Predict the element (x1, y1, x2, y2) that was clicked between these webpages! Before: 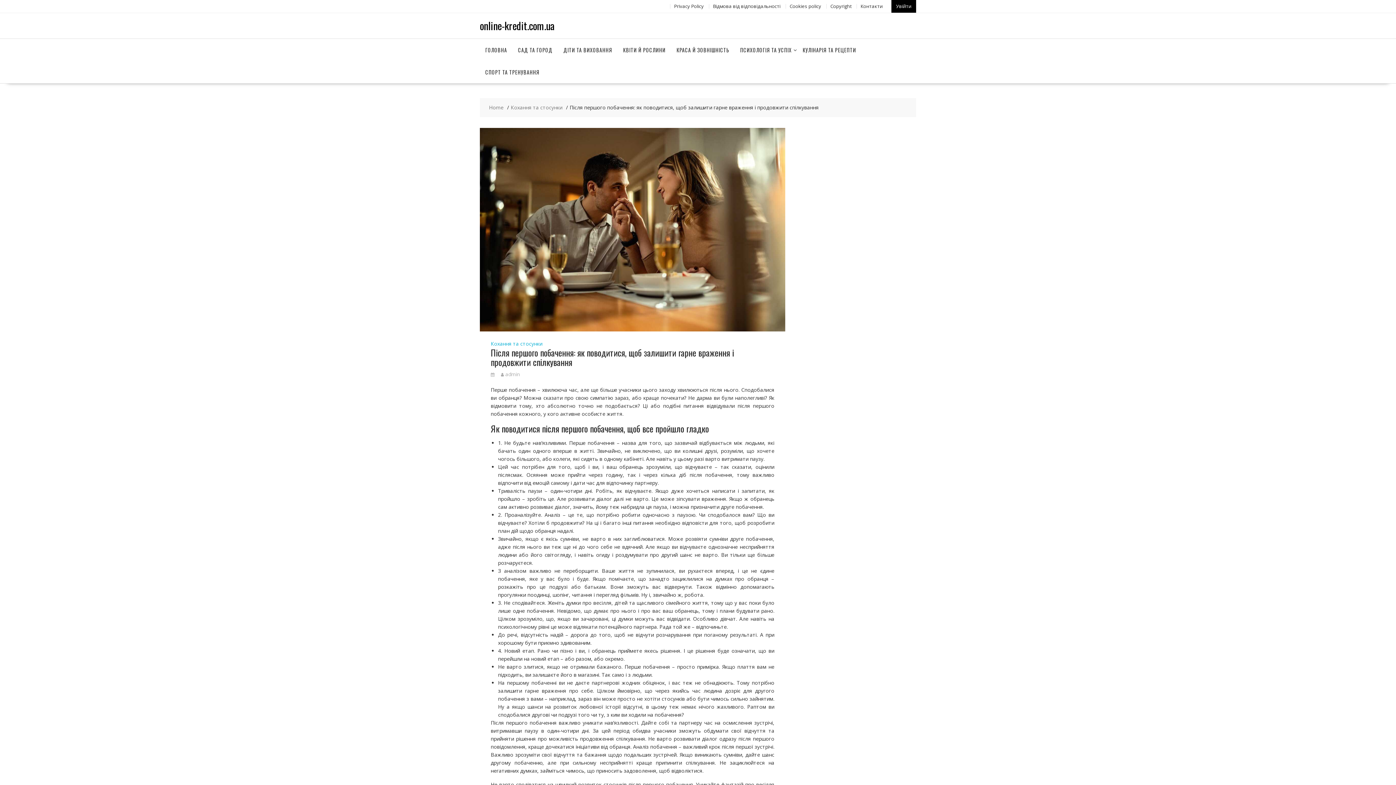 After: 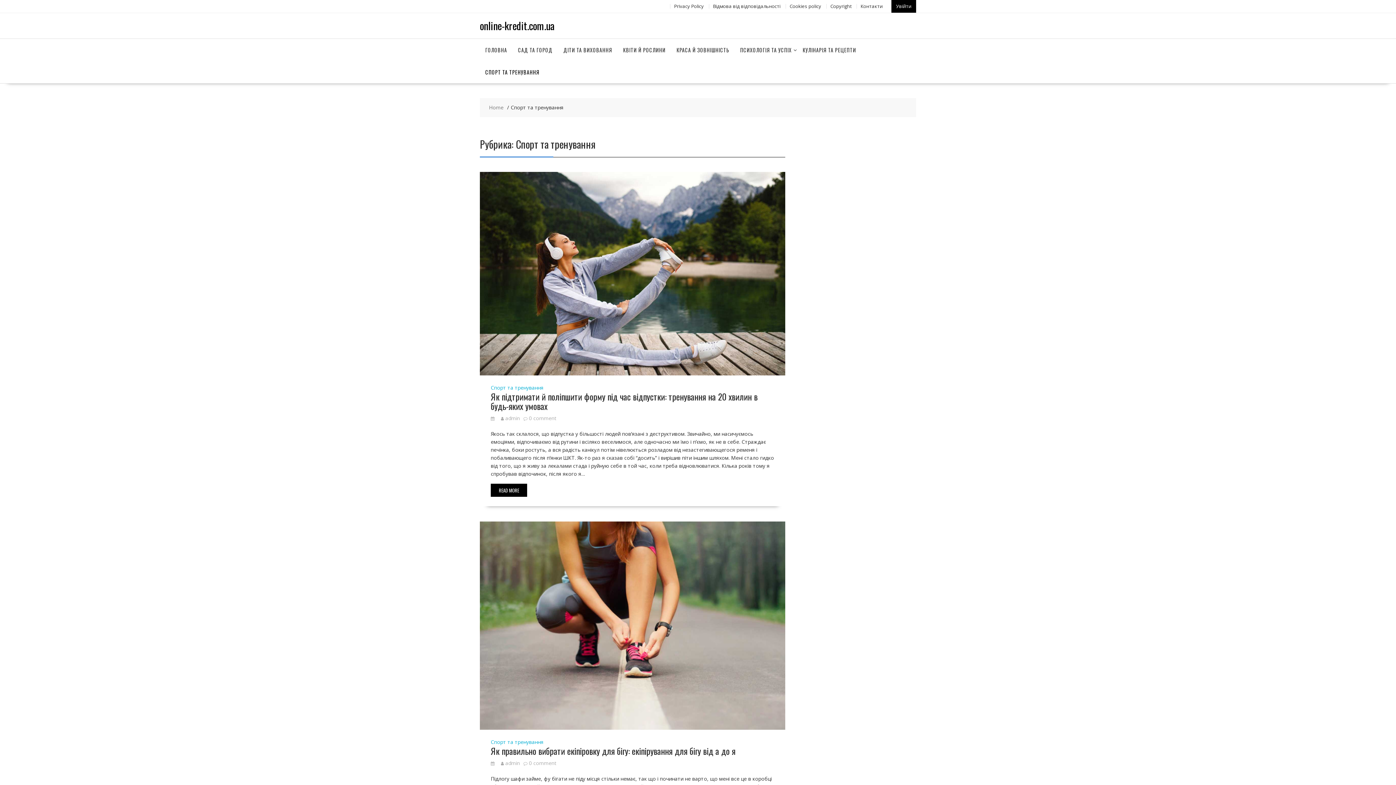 Action: label: СПОРТ ТА ТРЕНУВАННЯ bbox: (480, 61, 545, 83)